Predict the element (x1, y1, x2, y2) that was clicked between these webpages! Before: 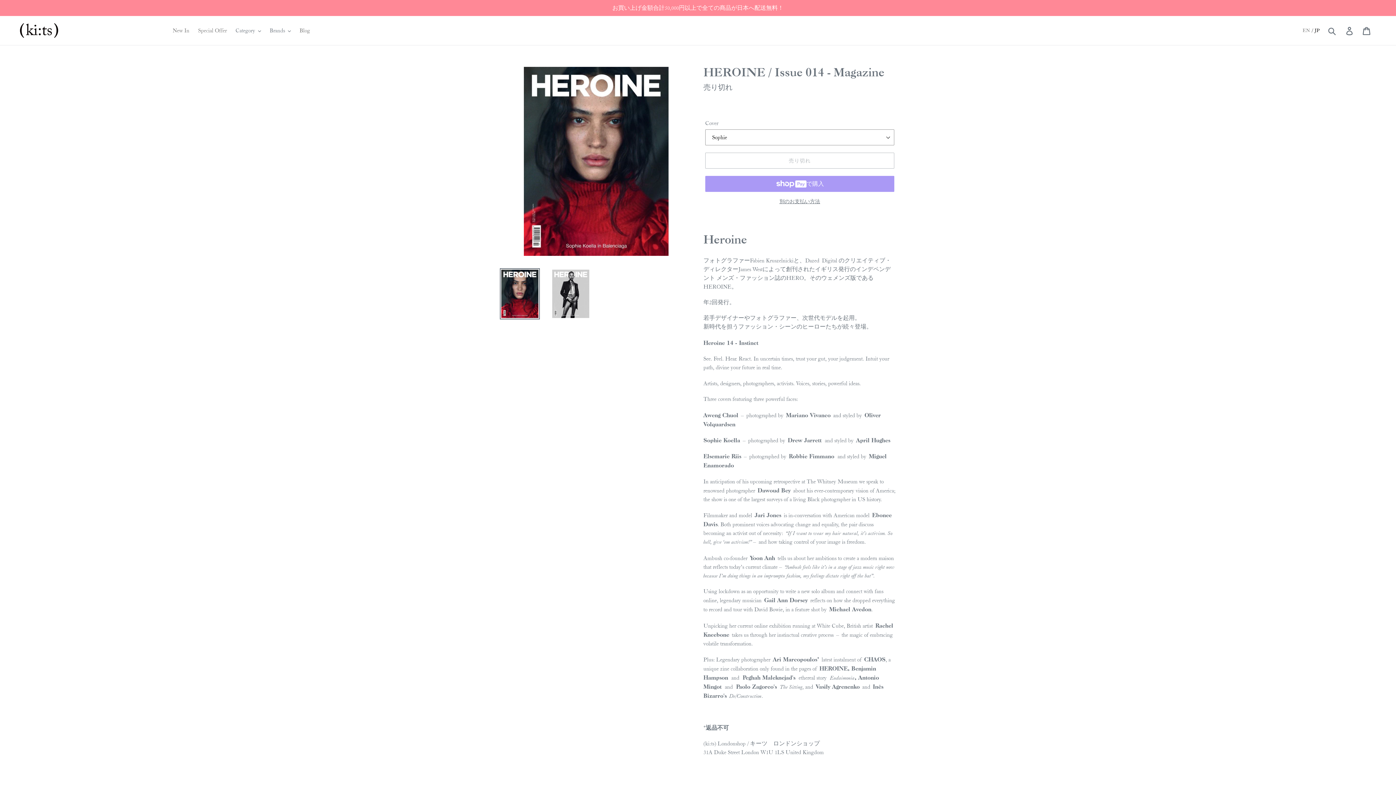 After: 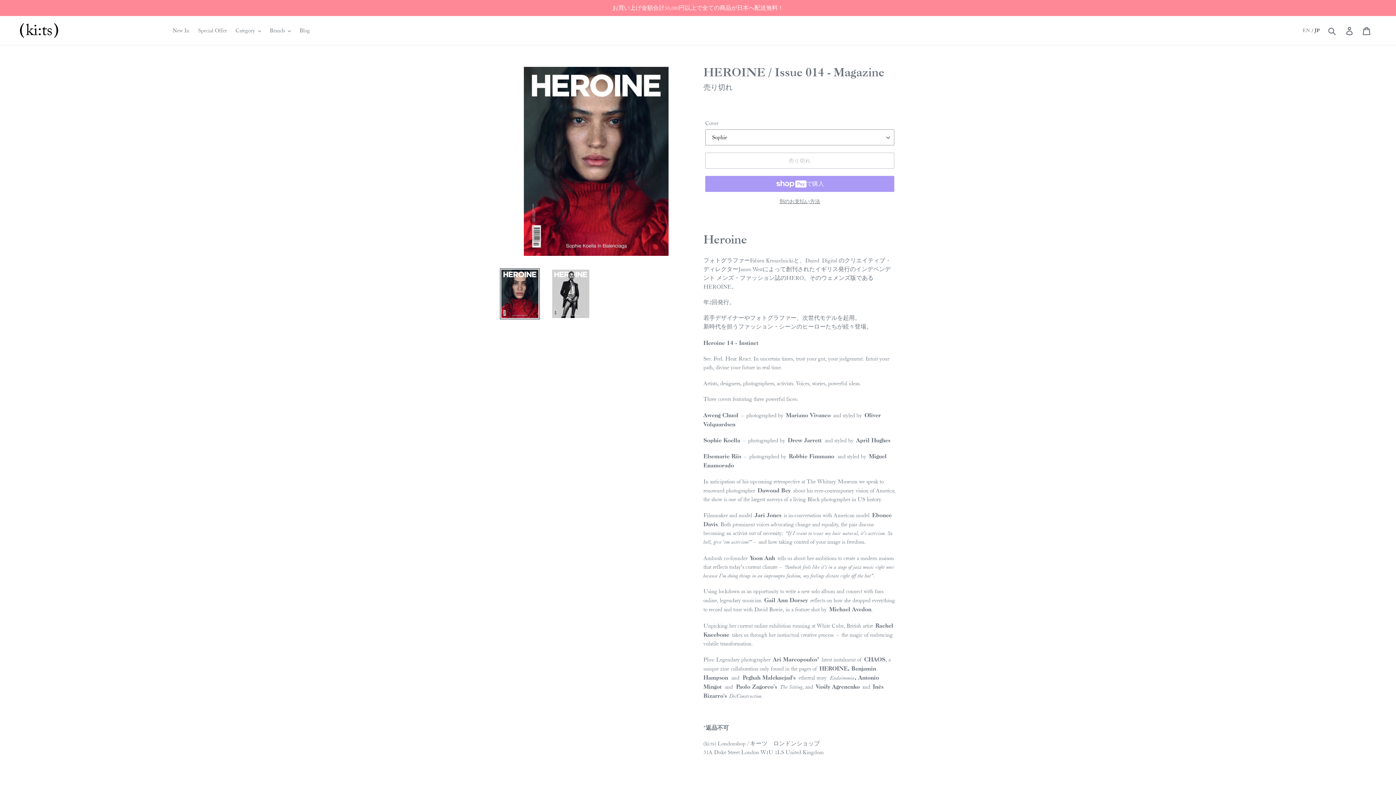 Action: bbox: (500, 268, 540, 319)